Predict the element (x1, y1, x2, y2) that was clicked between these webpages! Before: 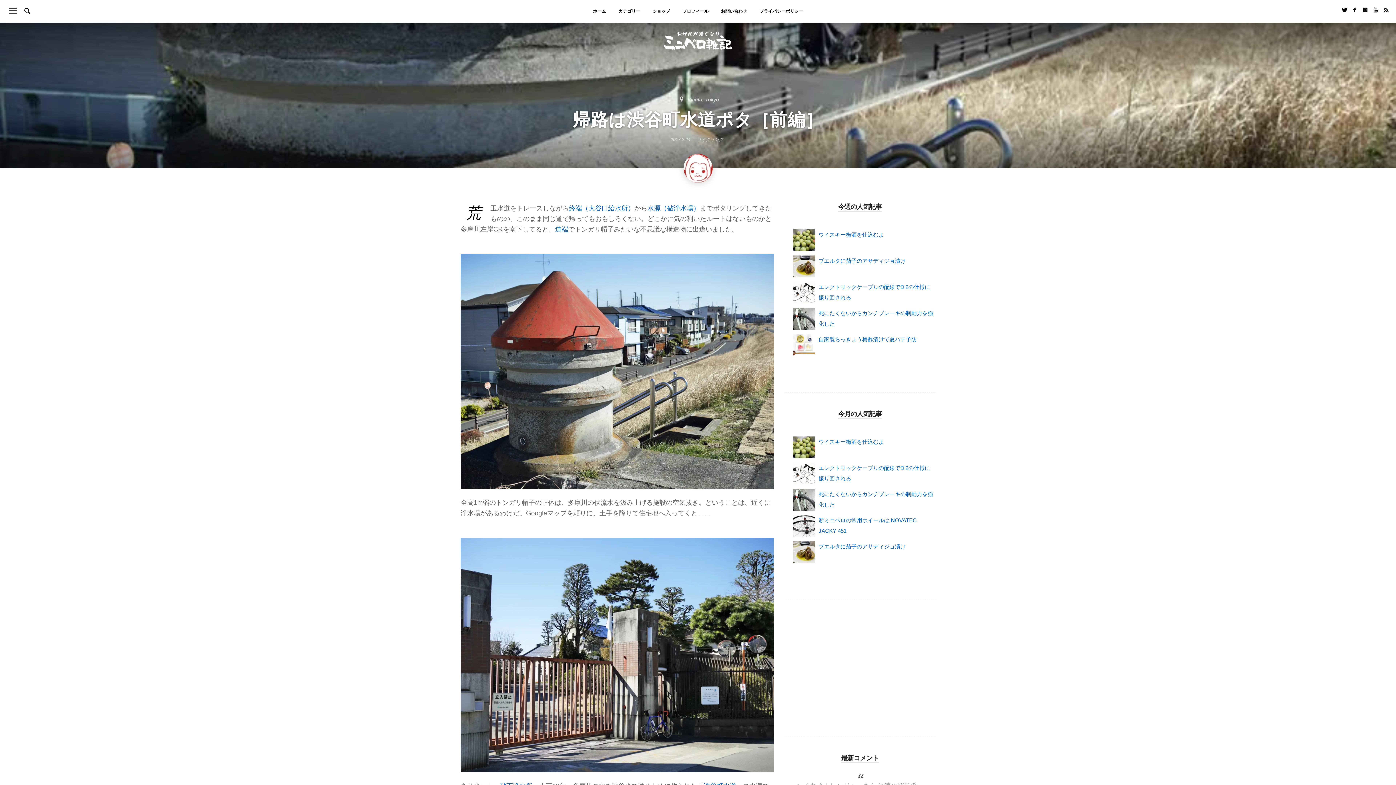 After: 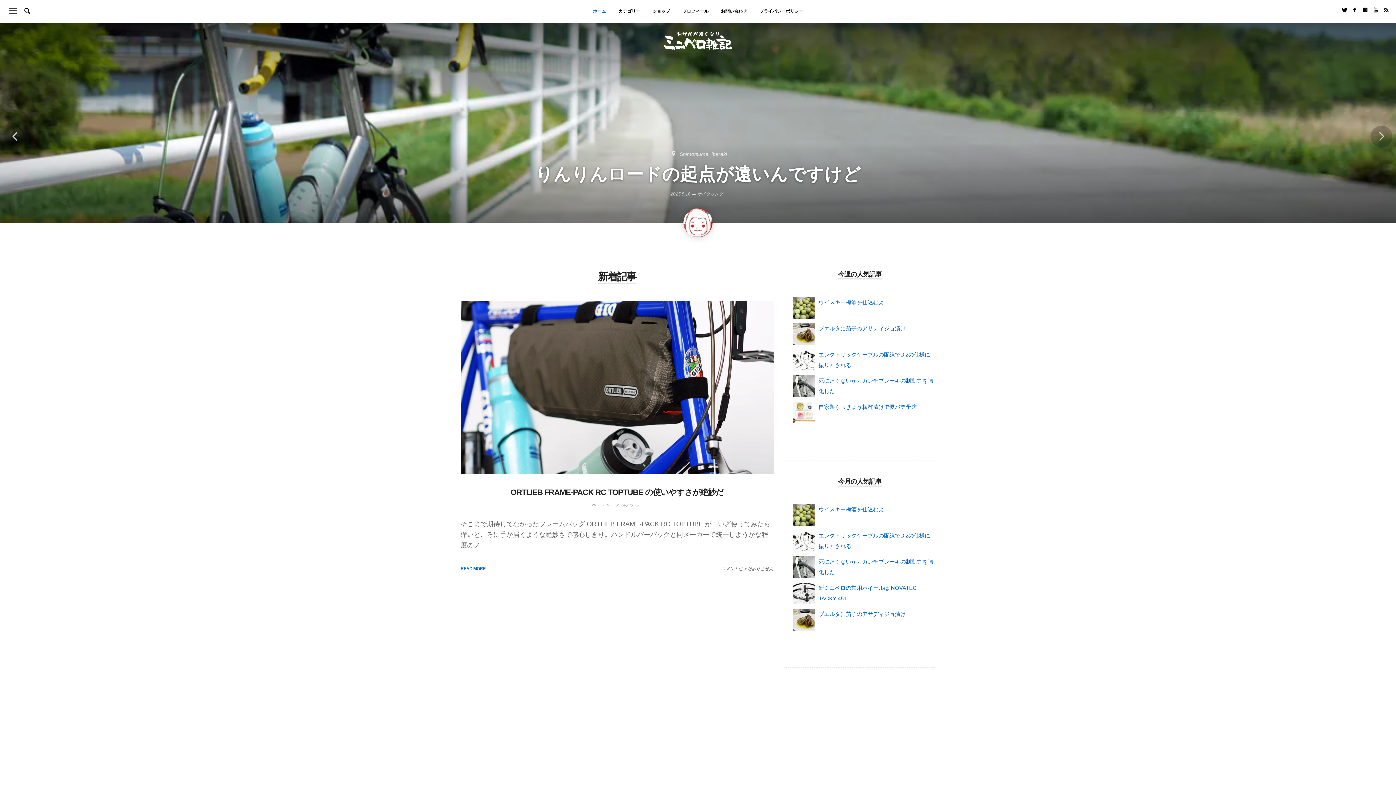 Action: bbox: (663, 30, 732, 57)